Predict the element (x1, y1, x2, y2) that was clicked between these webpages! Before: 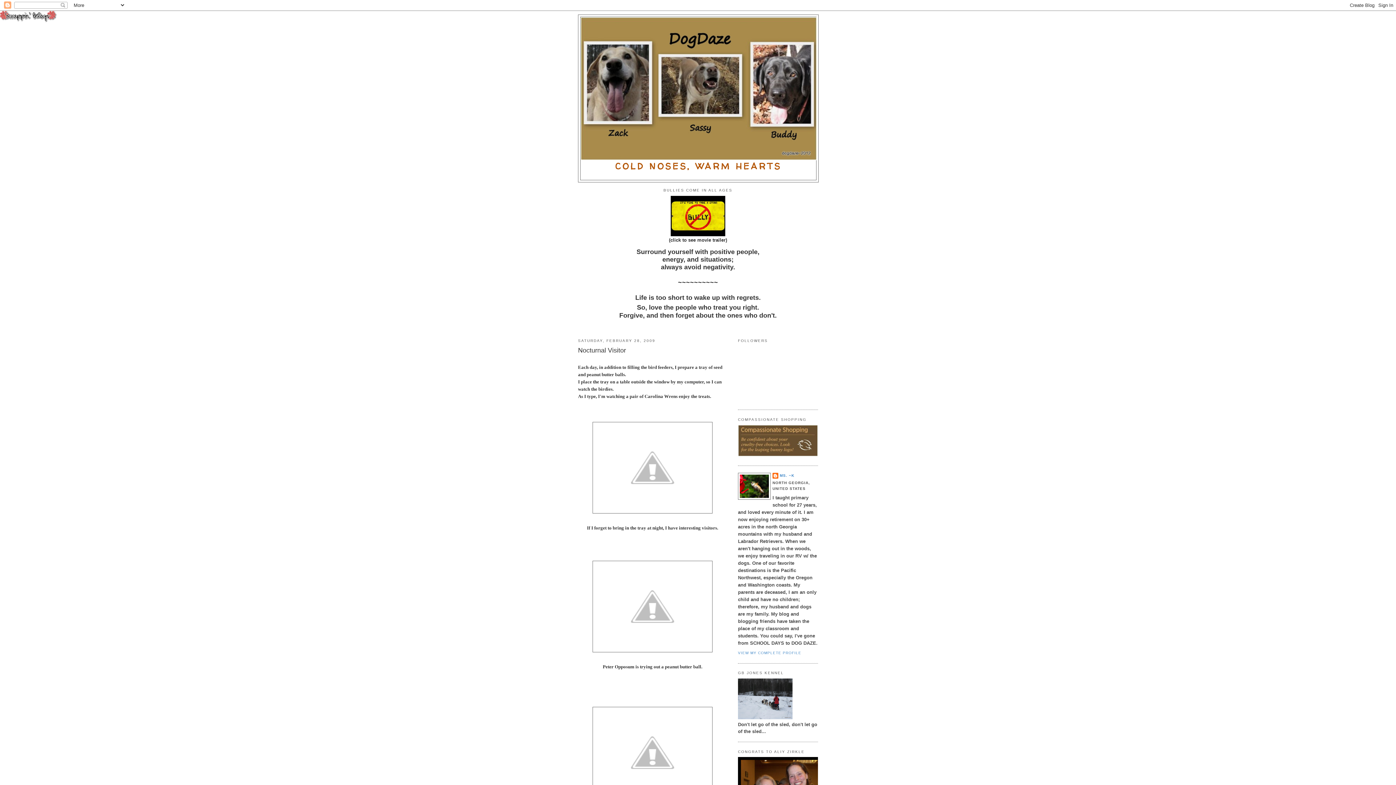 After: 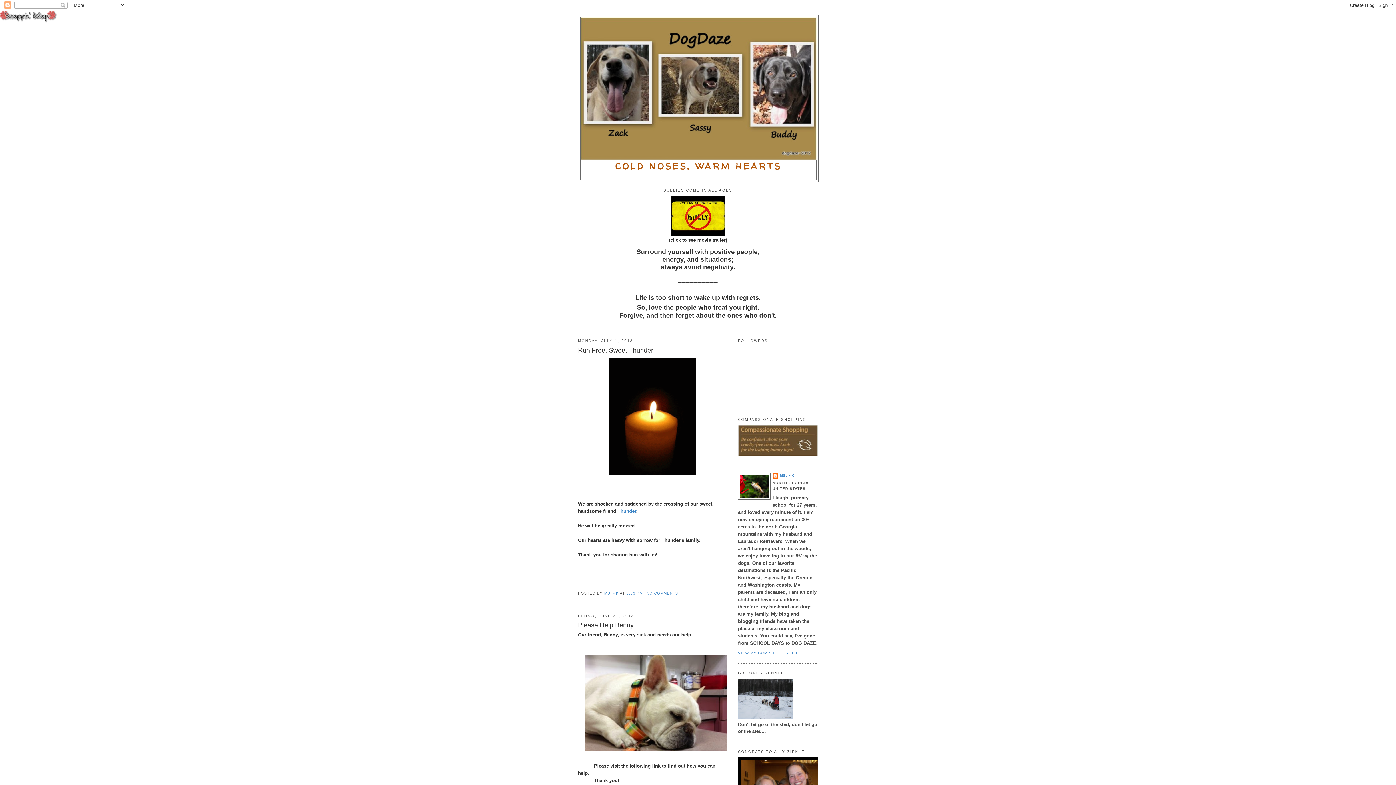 Action: bbox: (580, 17, 816, 160)